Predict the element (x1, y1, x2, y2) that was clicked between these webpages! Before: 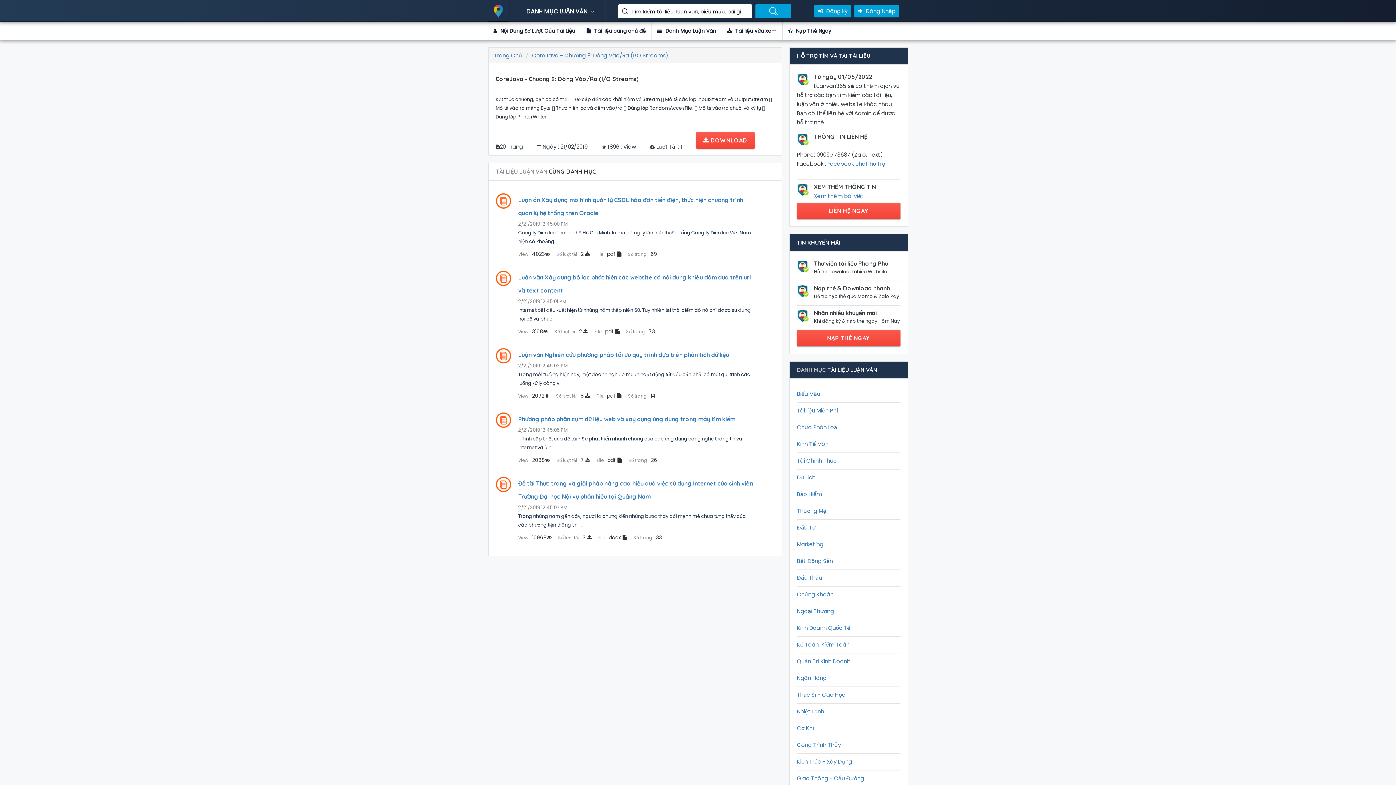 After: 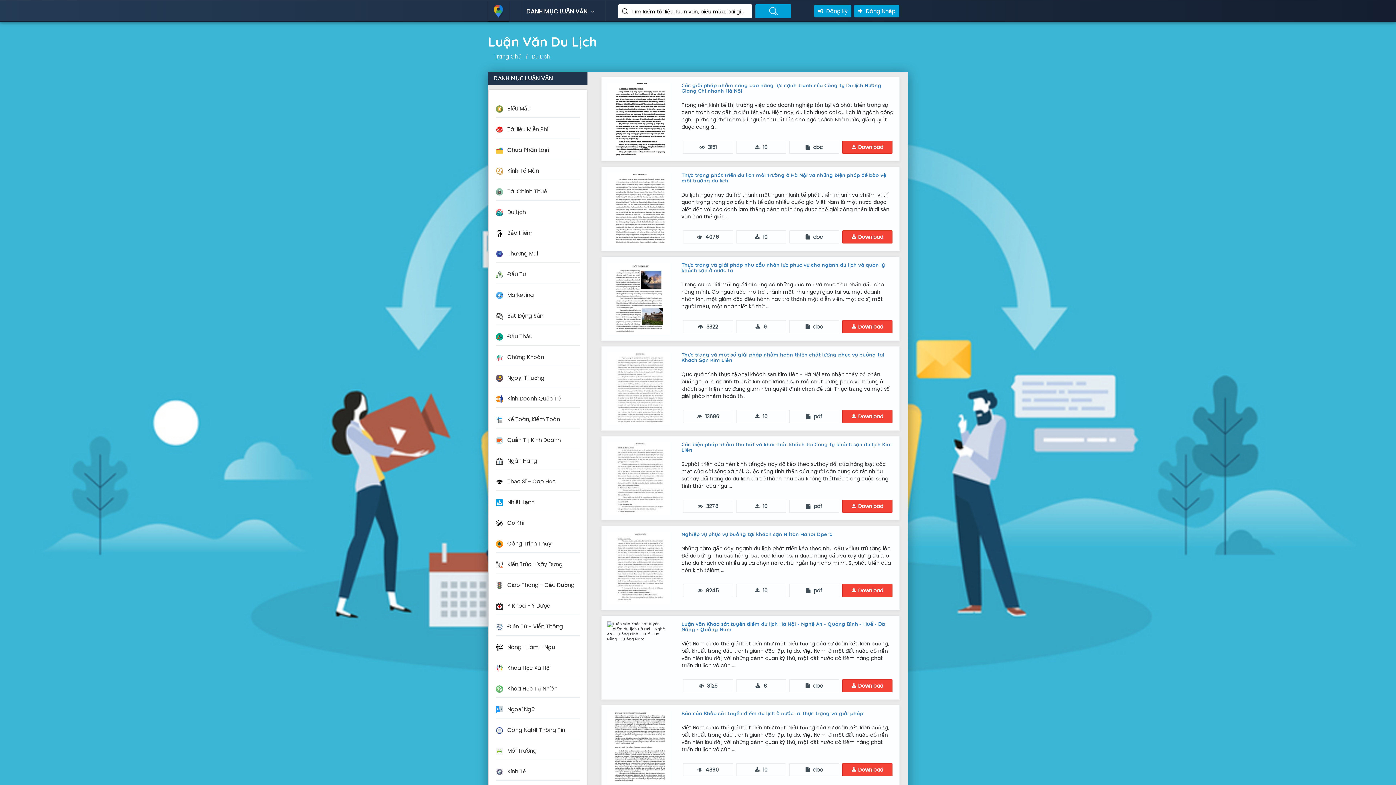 Action: bbox: (797, 473, 815, 481) label: Du Lịch